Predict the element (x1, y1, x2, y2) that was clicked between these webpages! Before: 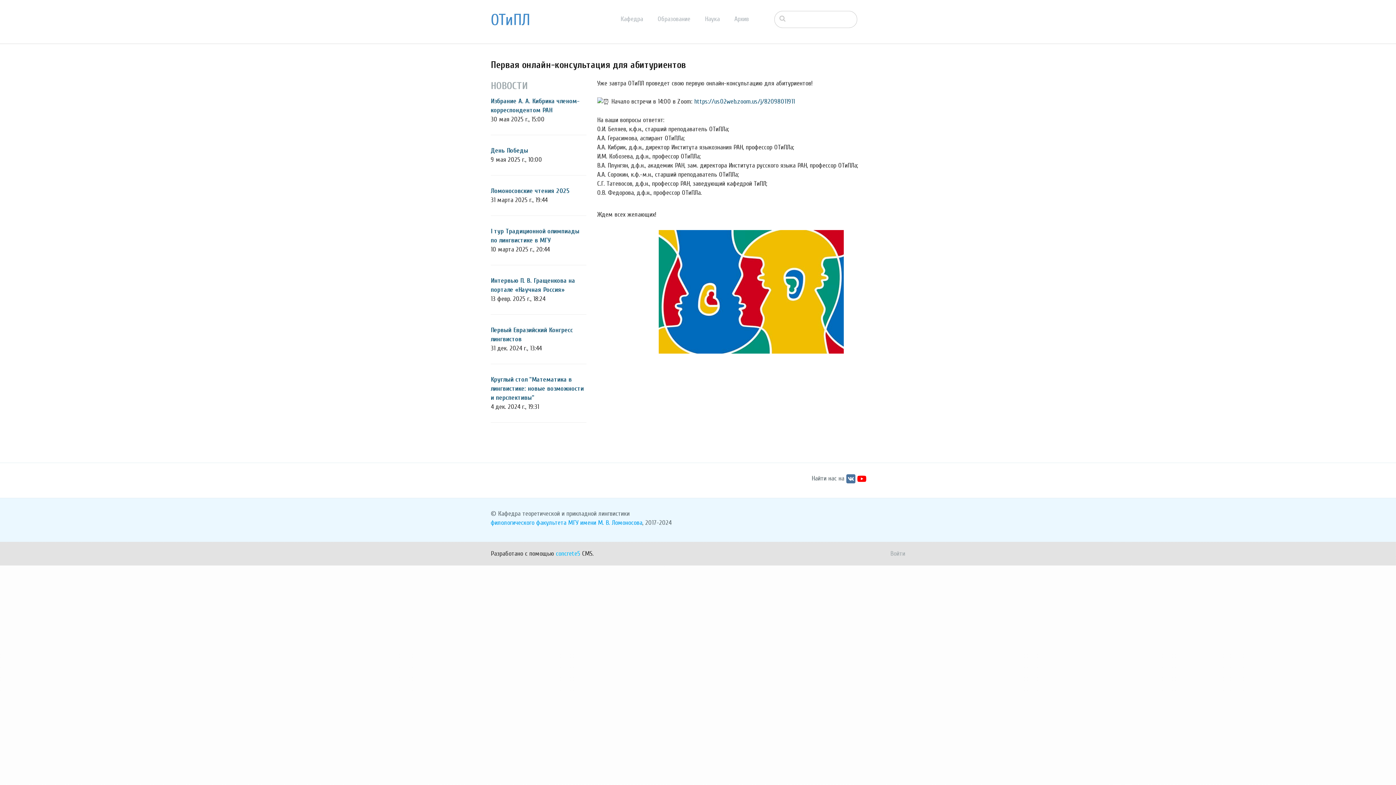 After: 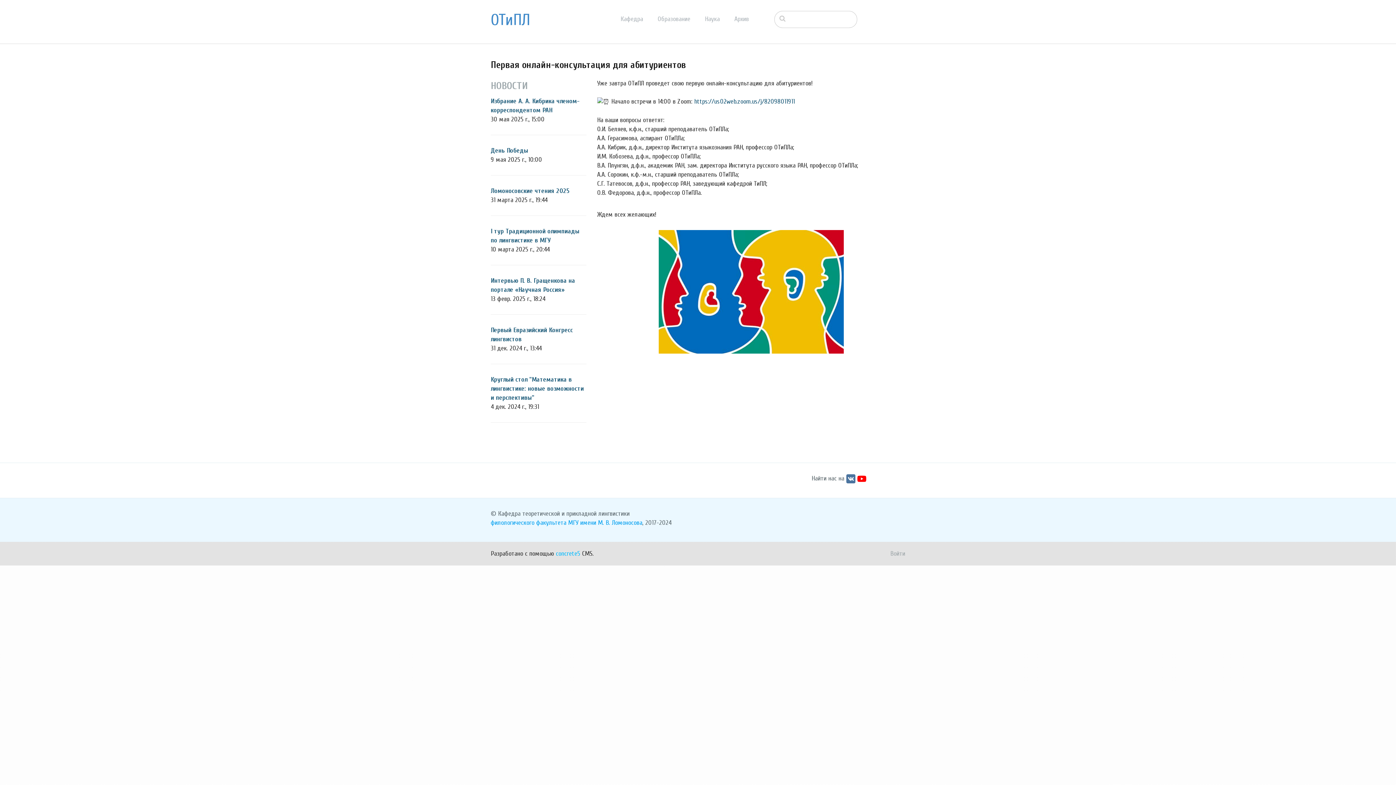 Action: bbox: (846, 474, 855, 482)